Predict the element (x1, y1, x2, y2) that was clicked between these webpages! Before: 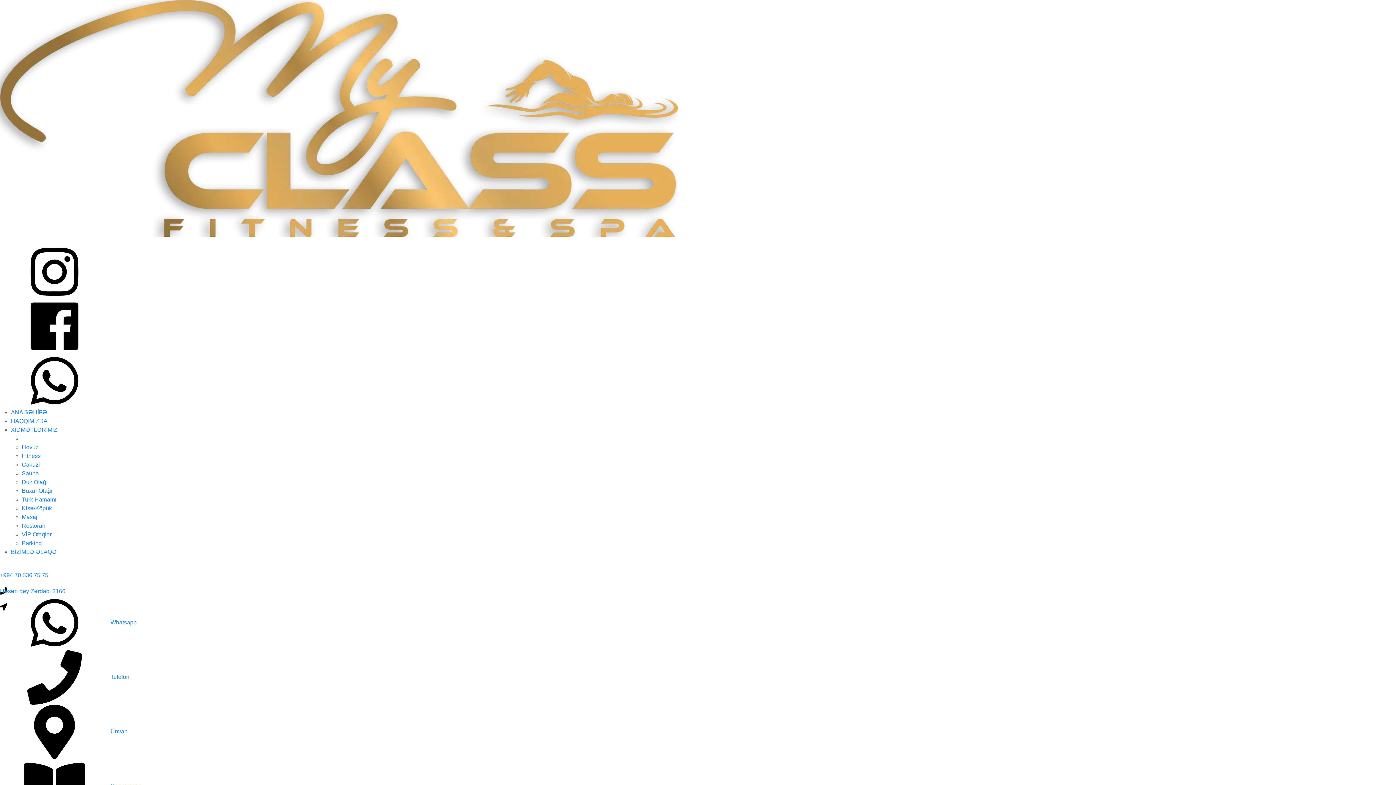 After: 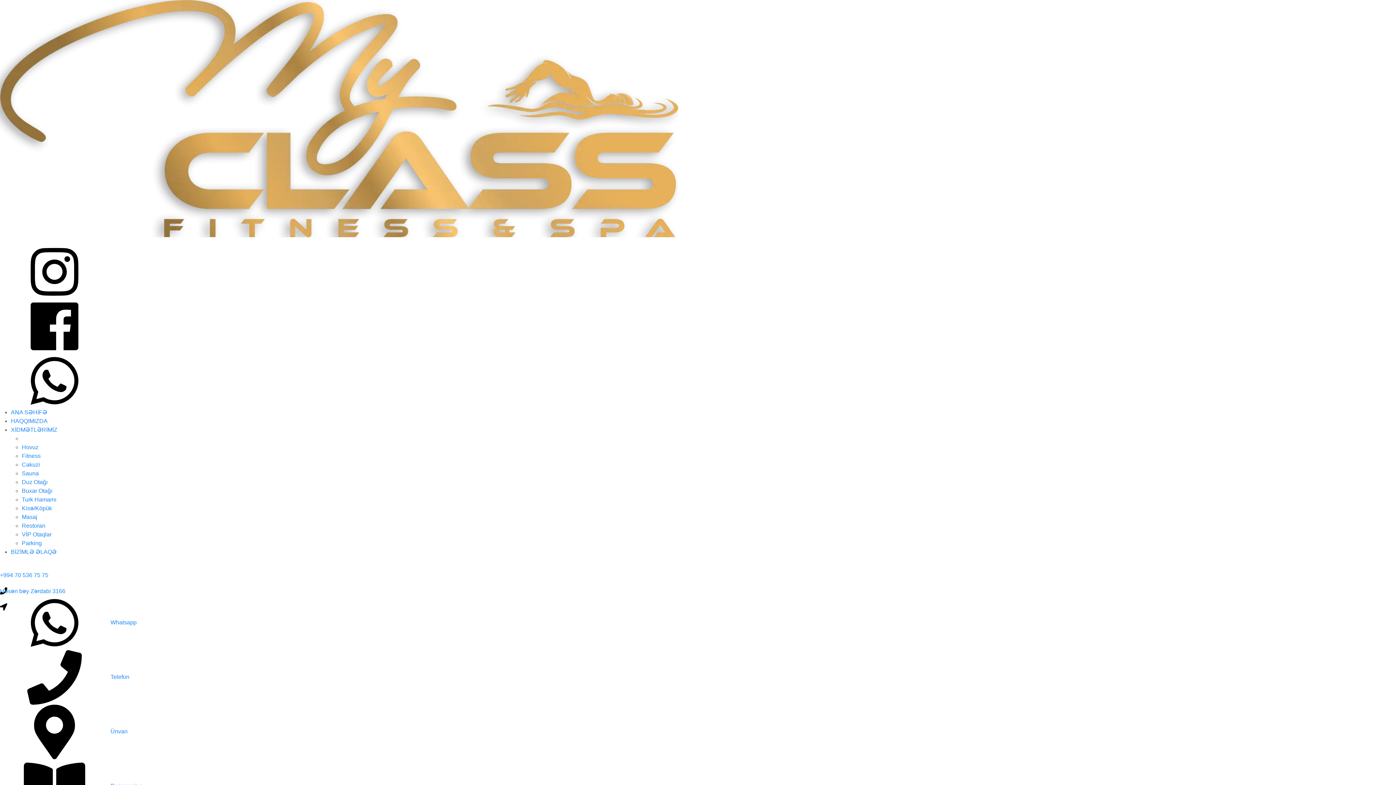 Action: label: Turk Hamamı bbox: (21, 495, 1396, 504)